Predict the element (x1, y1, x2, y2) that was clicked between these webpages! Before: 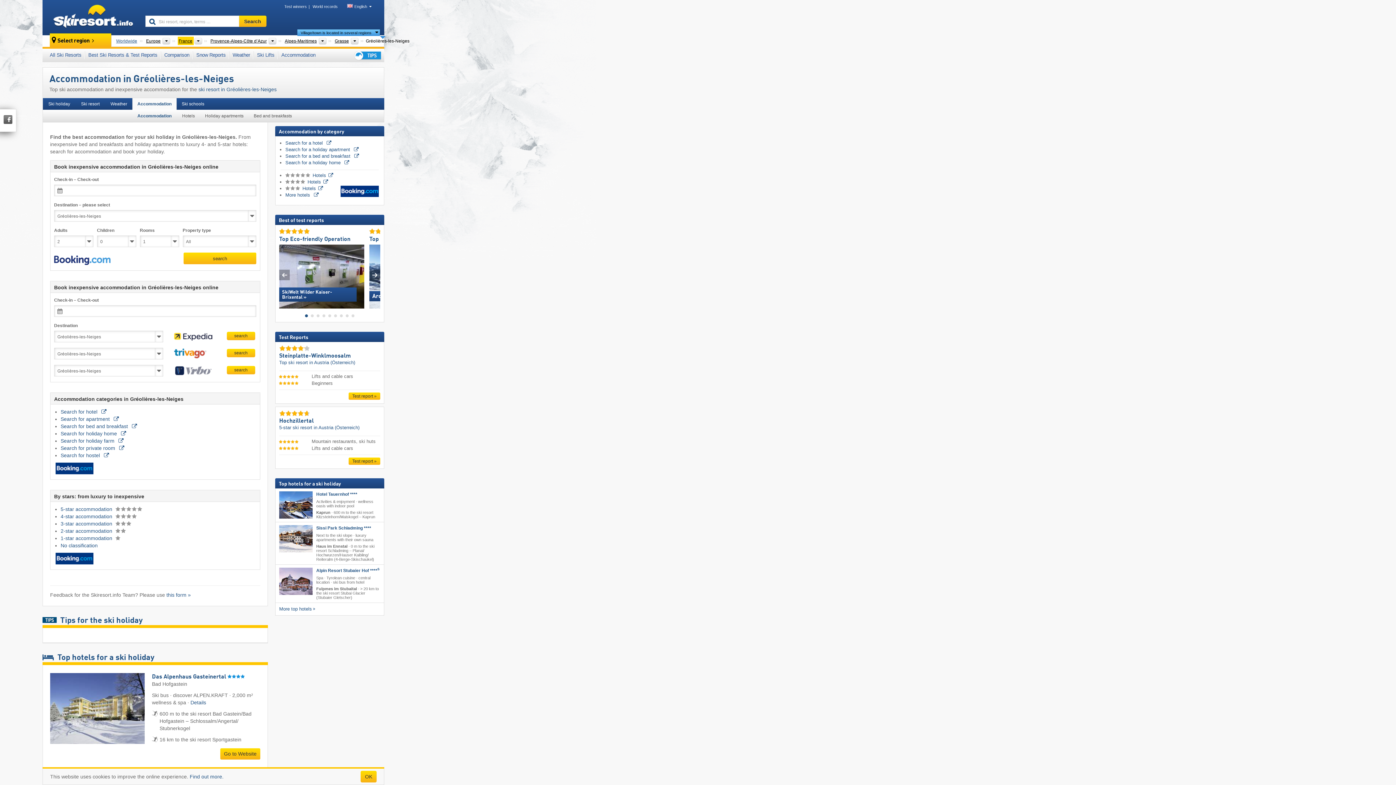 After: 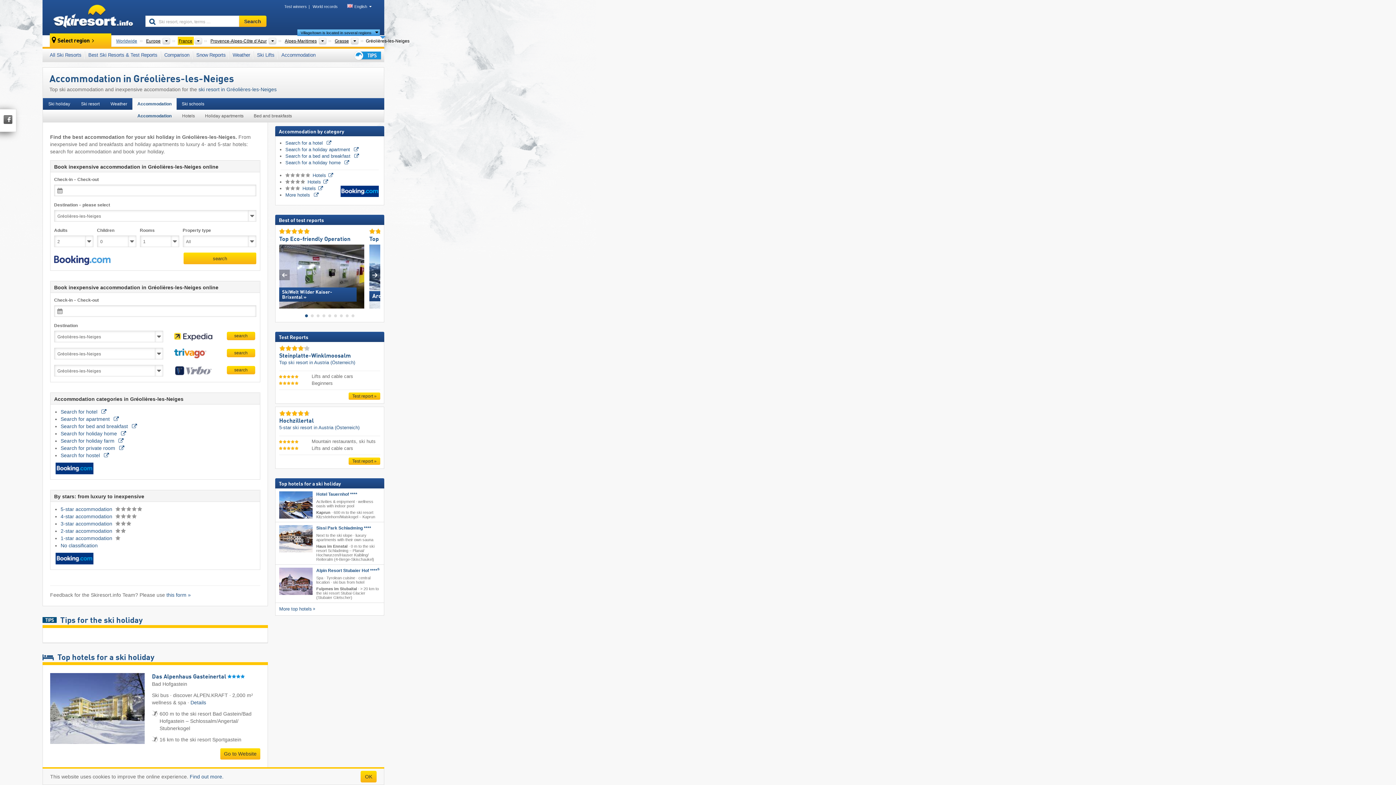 Action: bbox: (279, 567, 312, 595)